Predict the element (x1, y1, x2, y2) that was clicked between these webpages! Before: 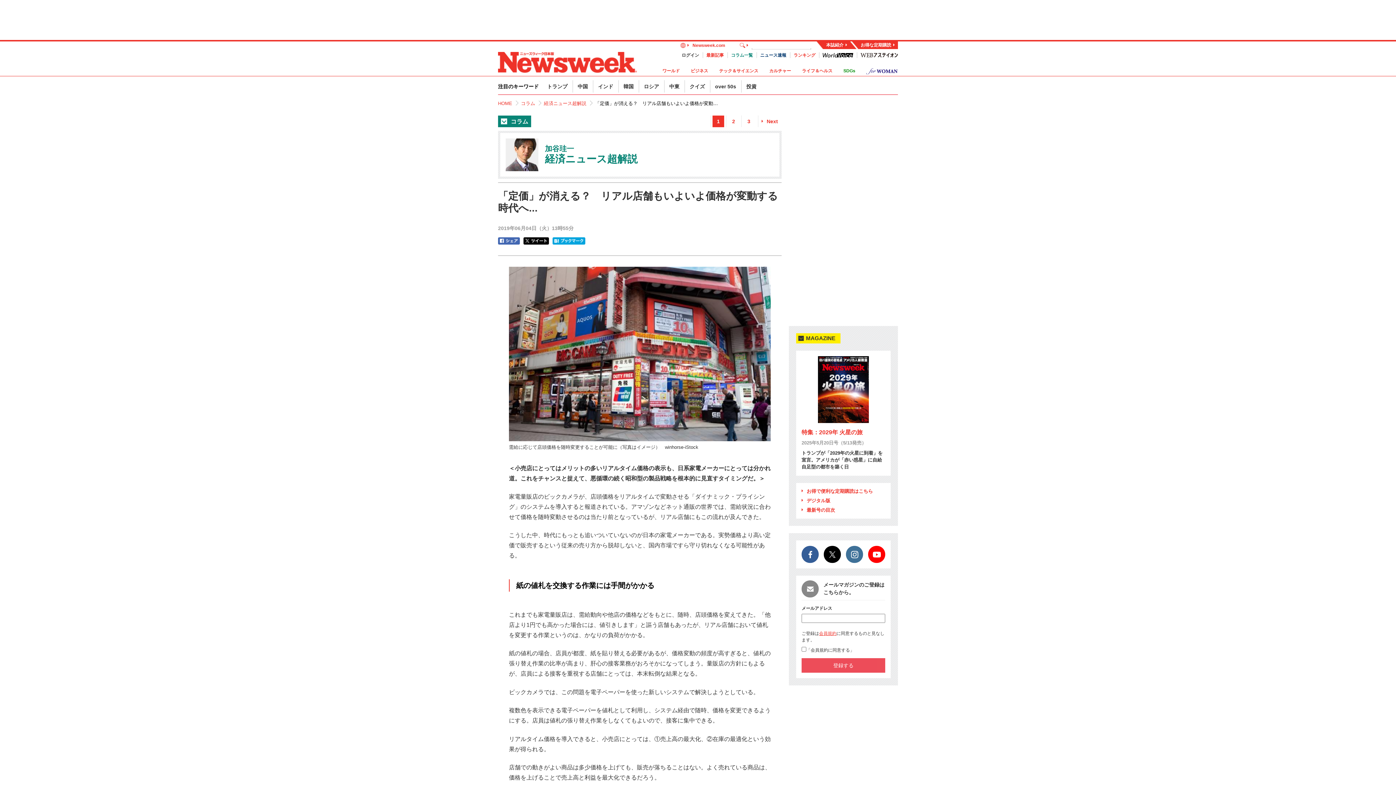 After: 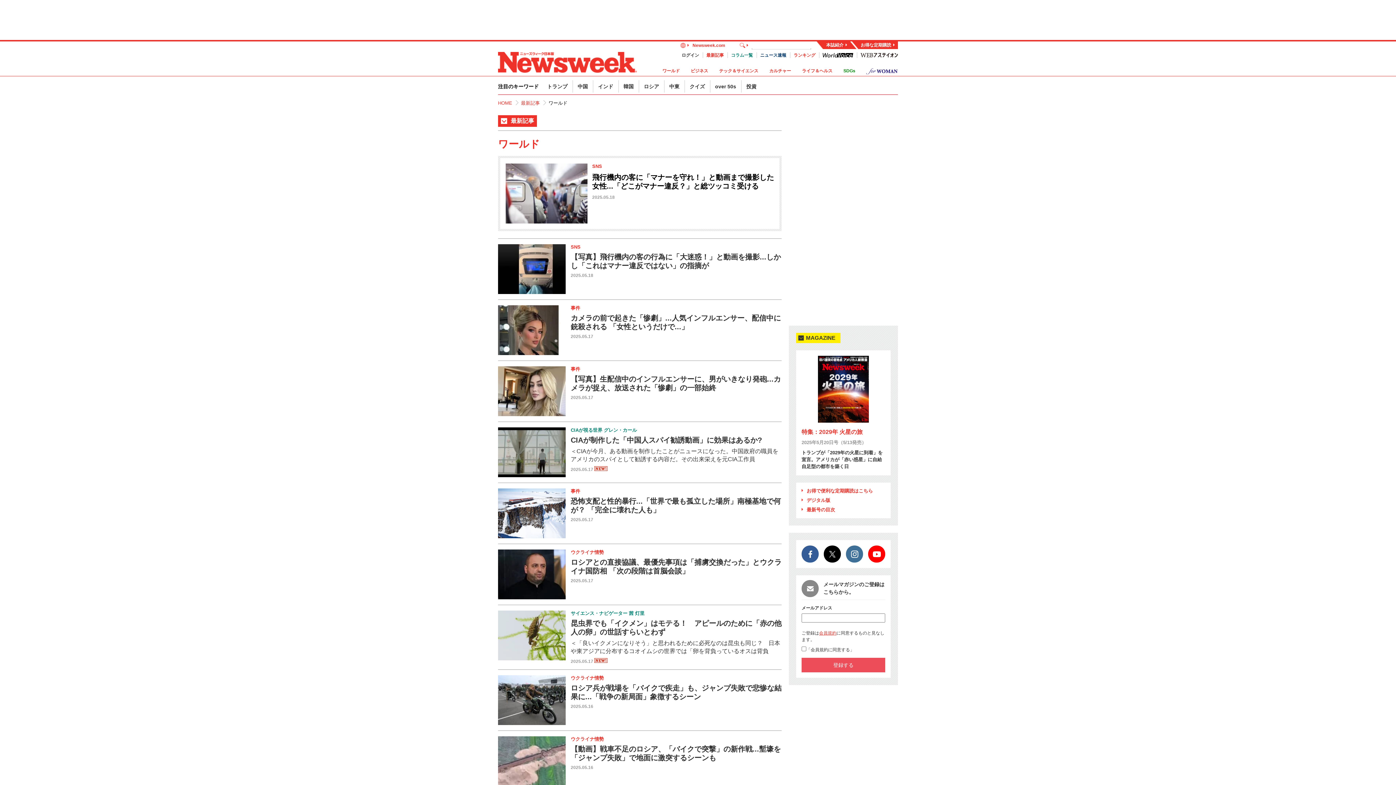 Action: bbox: (662, 68, 680, 73) label: ワールド